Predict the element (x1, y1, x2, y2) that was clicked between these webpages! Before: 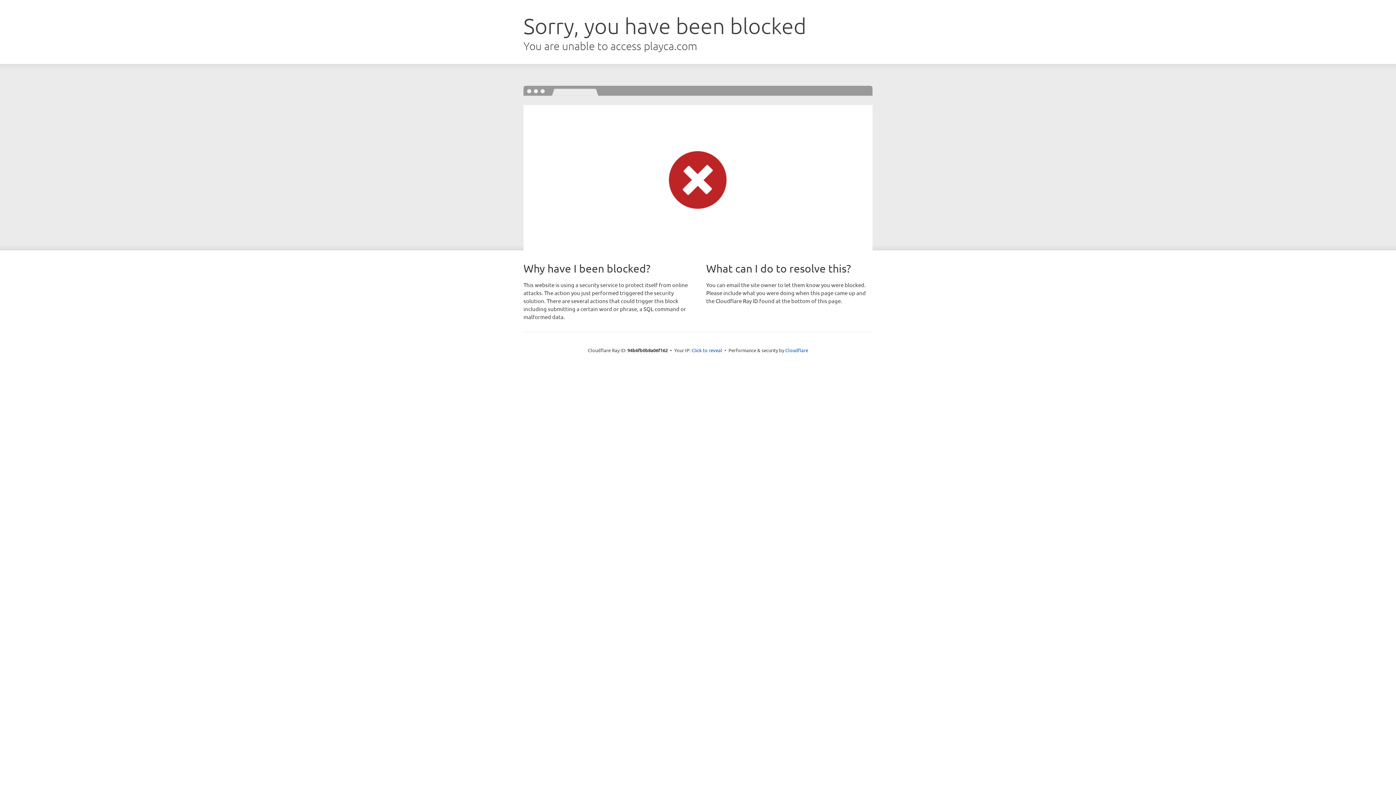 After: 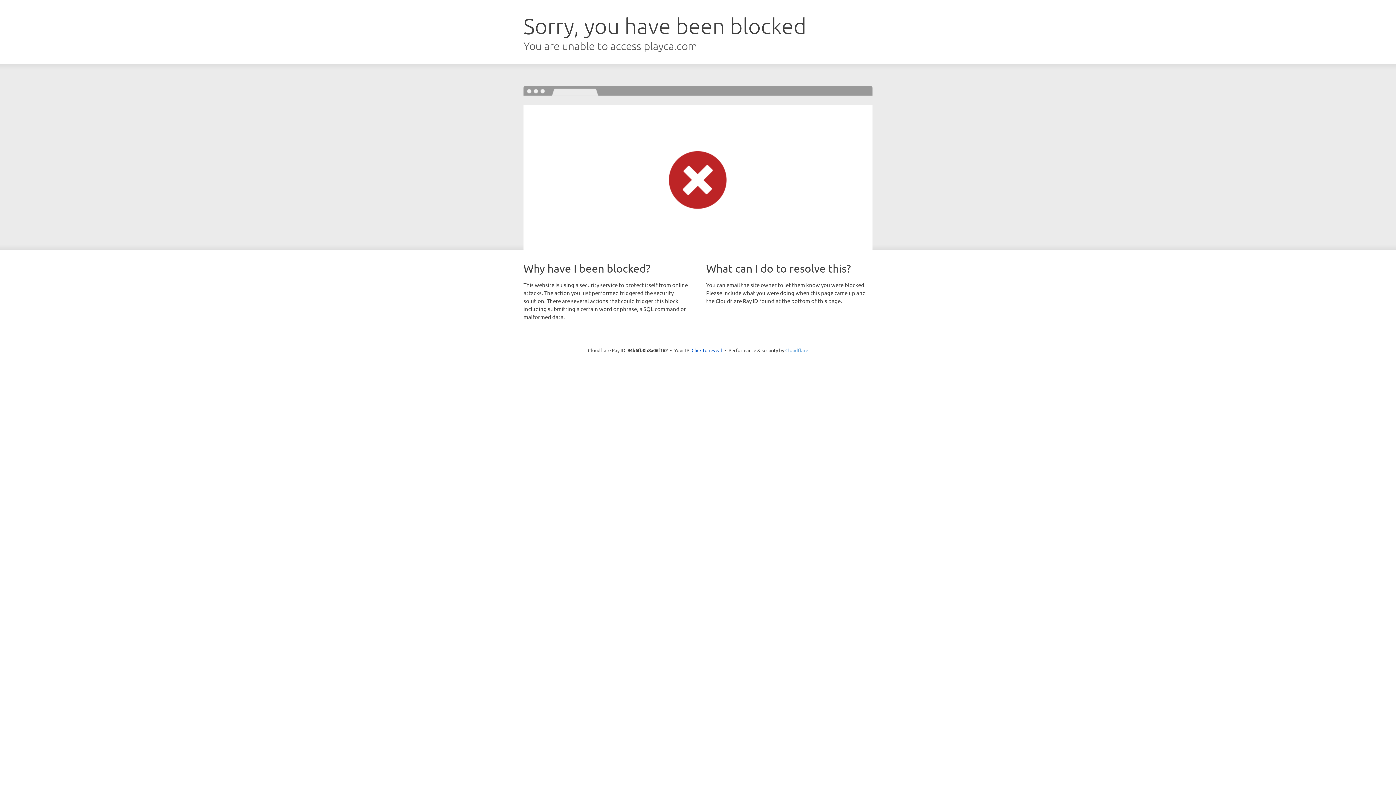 Action: bbox: (785, 347, 808, 353) label: Cloudflare